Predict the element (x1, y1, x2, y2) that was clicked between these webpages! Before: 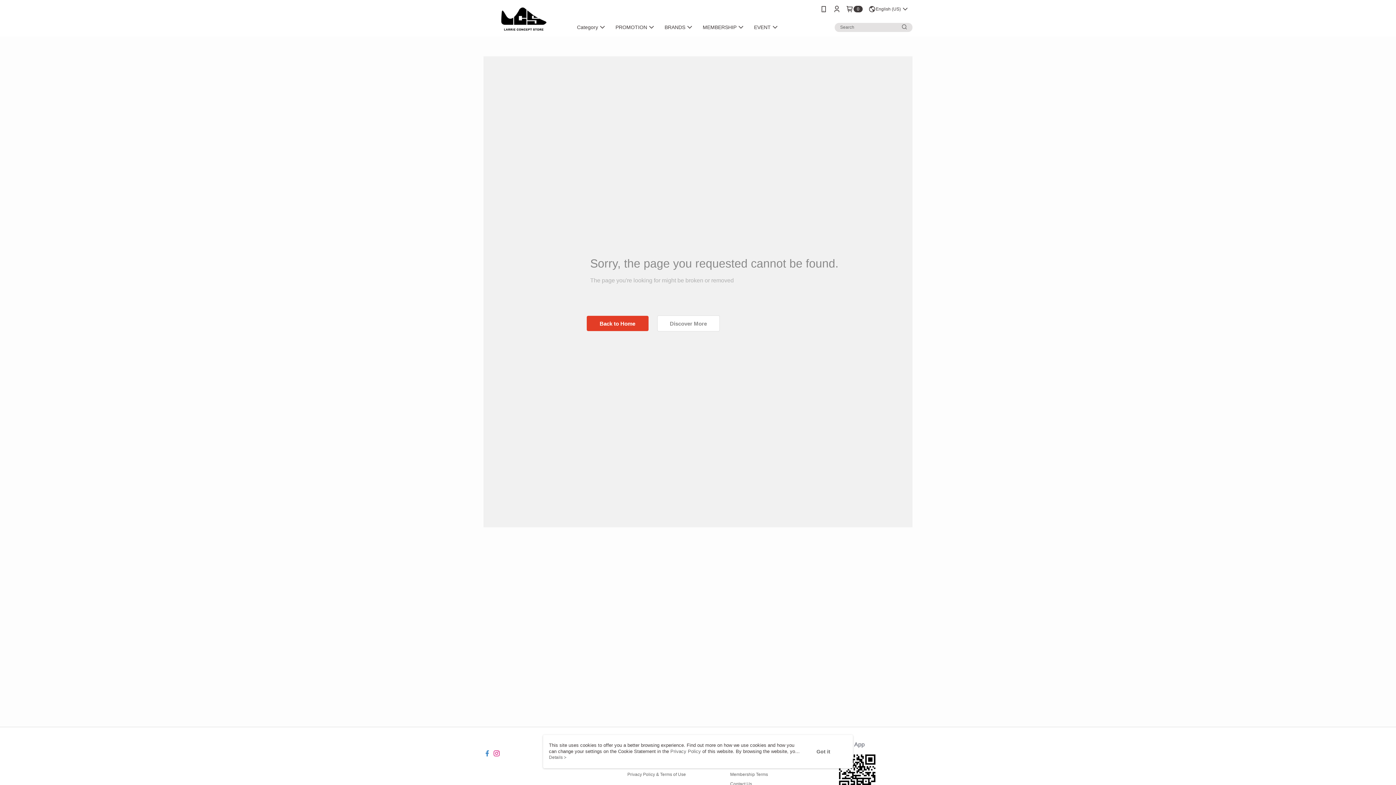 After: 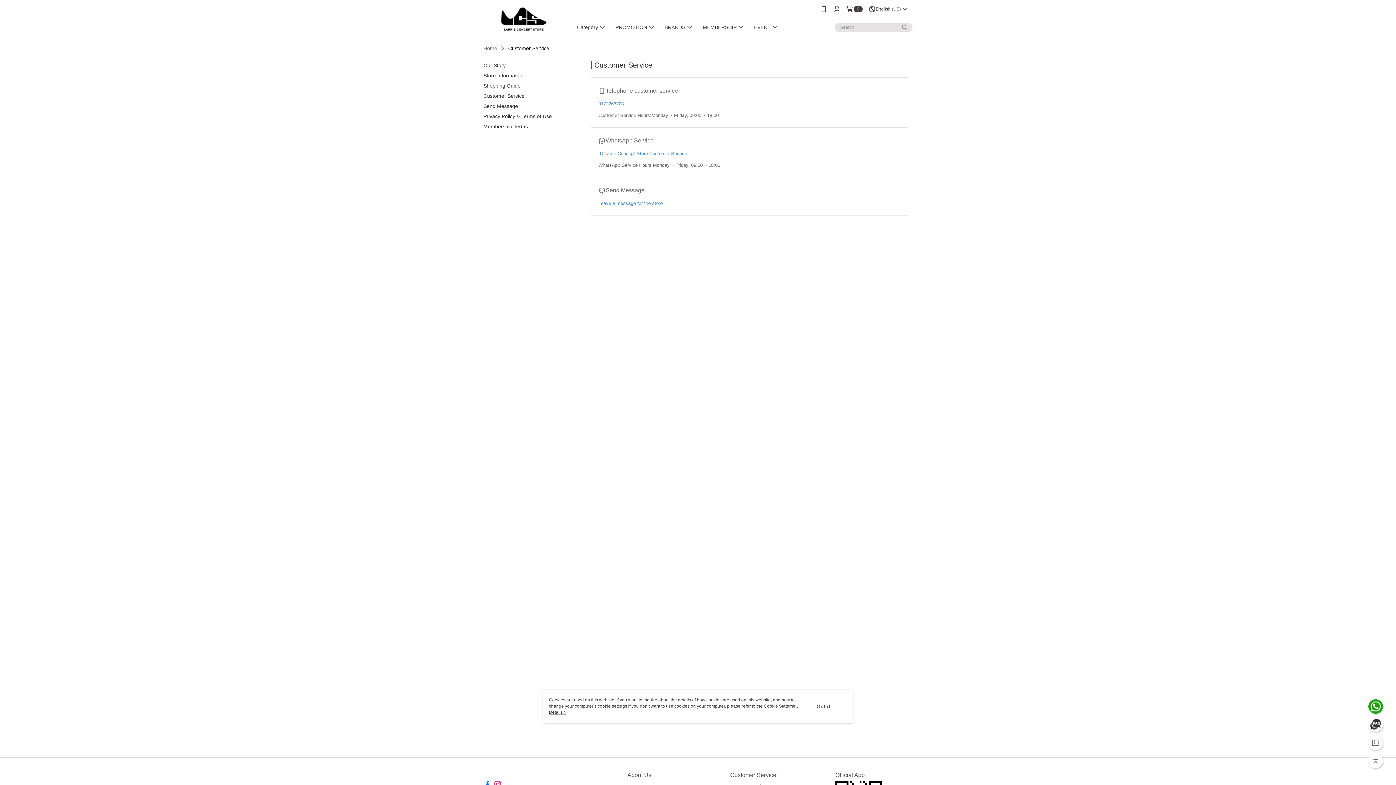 Action: label: Contact Us bbox: (730, 781, 752, 786)